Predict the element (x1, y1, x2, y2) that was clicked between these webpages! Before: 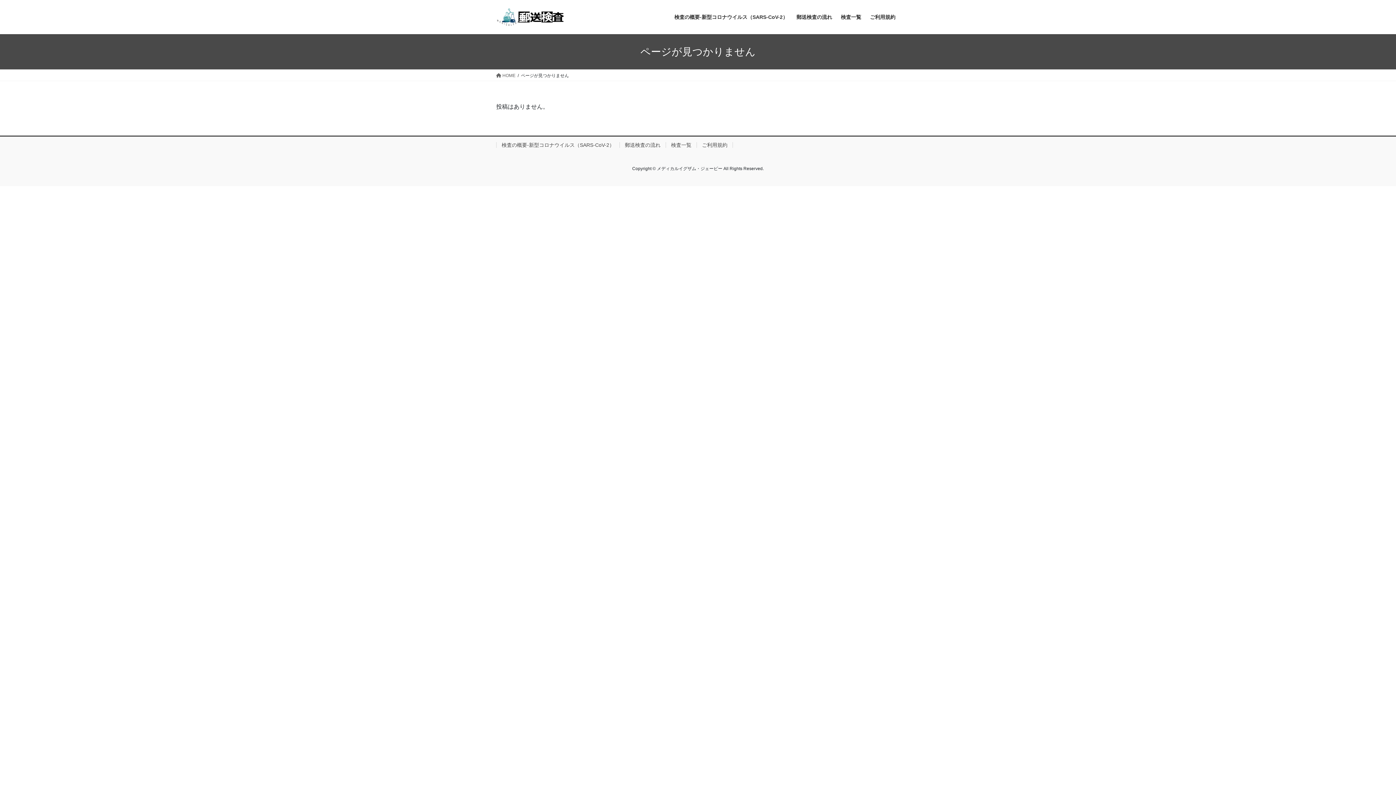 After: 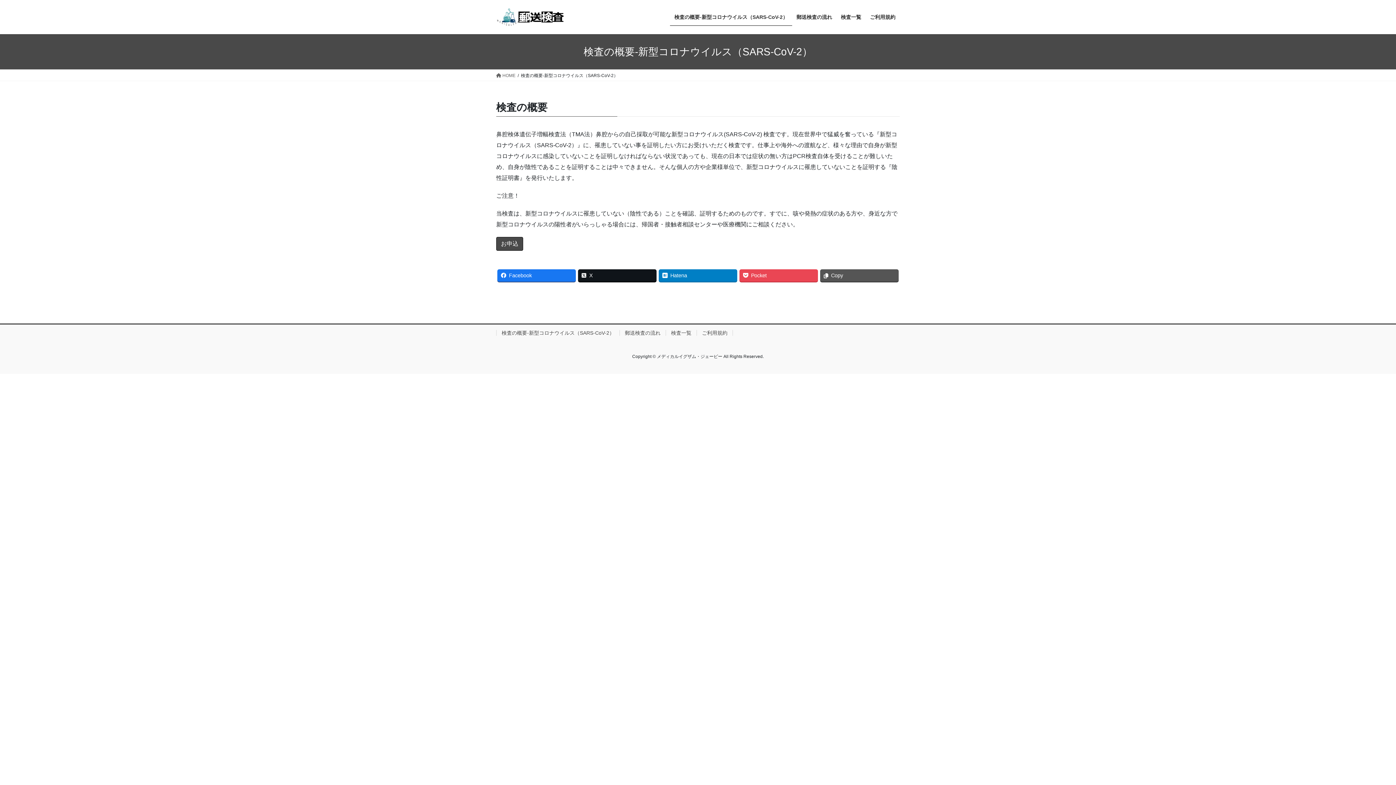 Action: label: 検査の概要-新型コロナウイルス（SARS-CoV-2） bbox: (496, 142, 619, 148)